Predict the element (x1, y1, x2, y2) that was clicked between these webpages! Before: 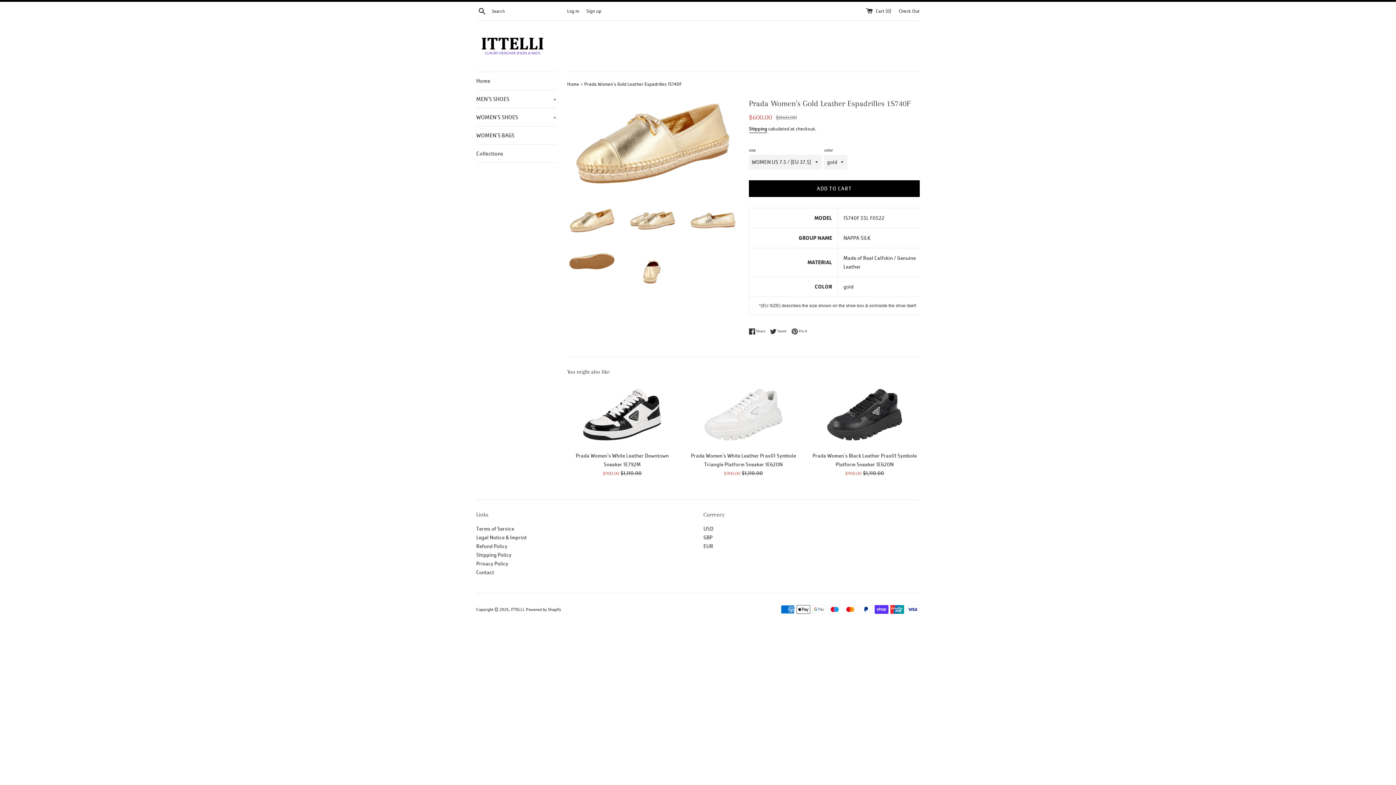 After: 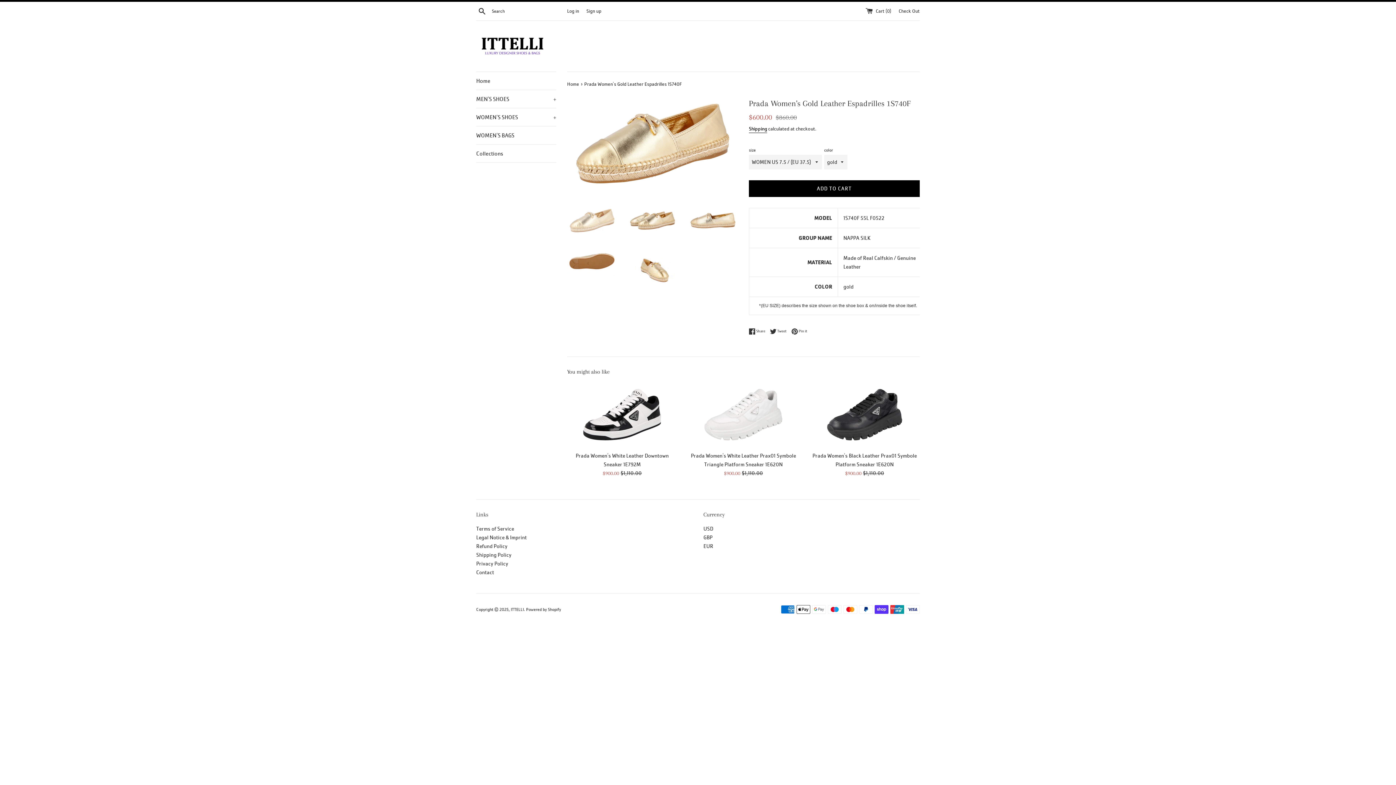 Action: bbox: (567, 205, 616, 235)